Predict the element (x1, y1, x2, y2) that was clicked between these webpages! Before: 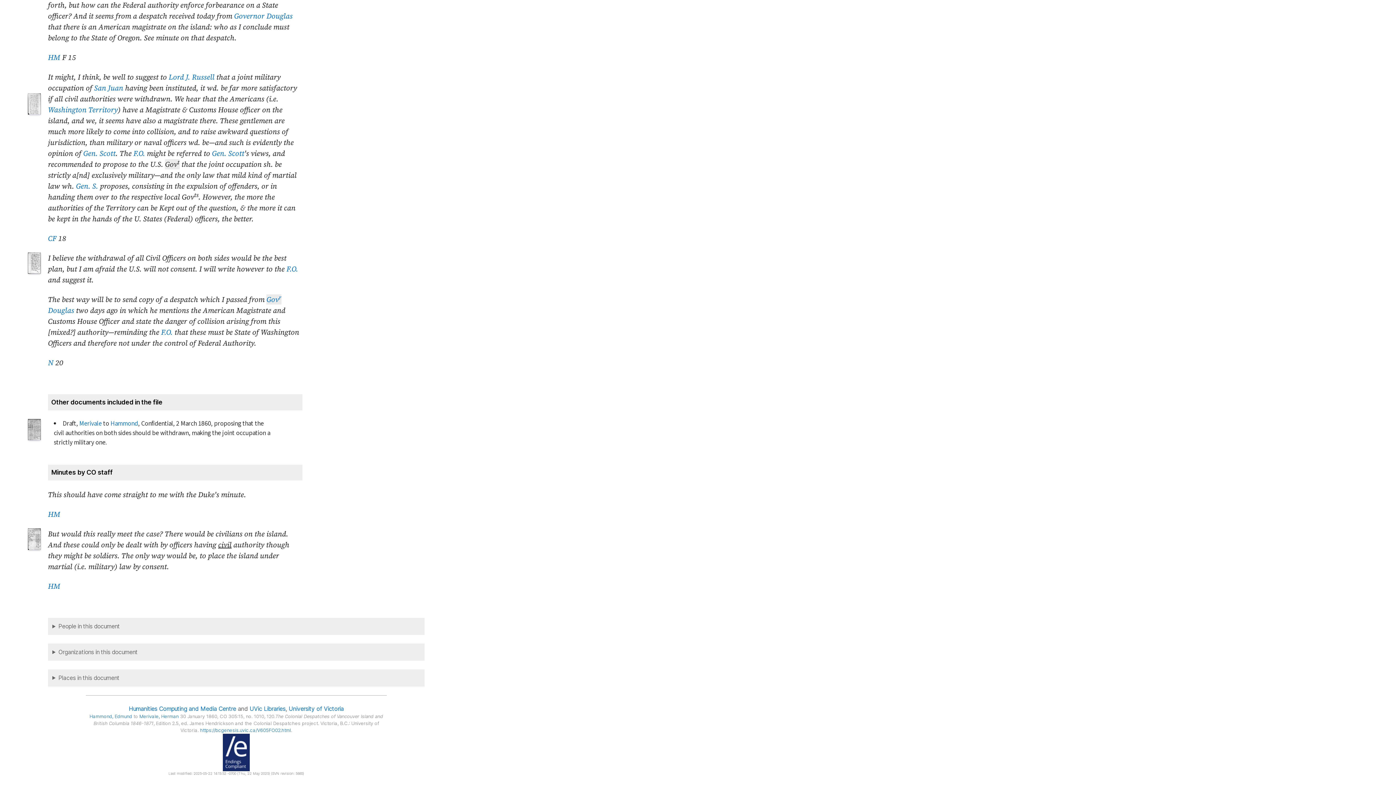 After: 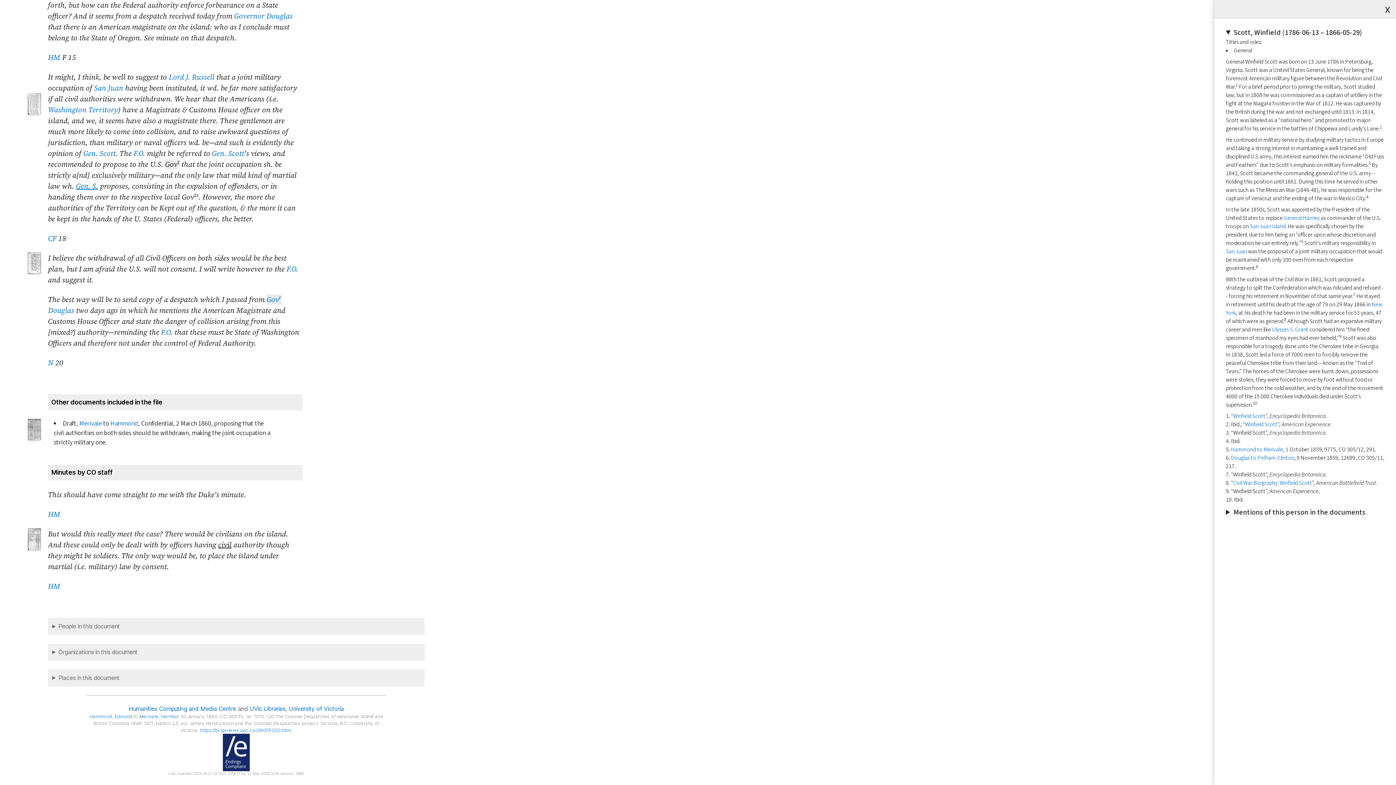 Action: bbox: (76, 181, 98, 191) label: Gen. S.